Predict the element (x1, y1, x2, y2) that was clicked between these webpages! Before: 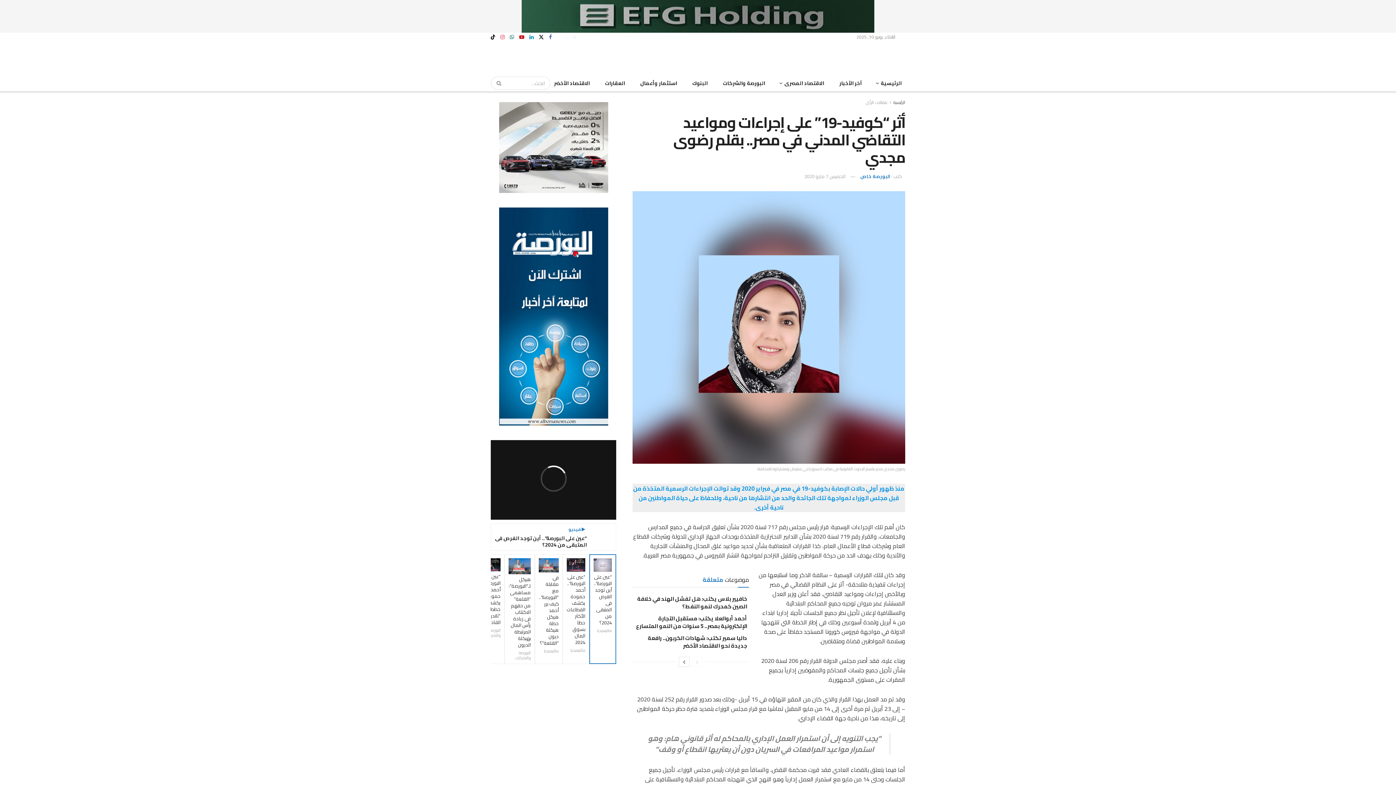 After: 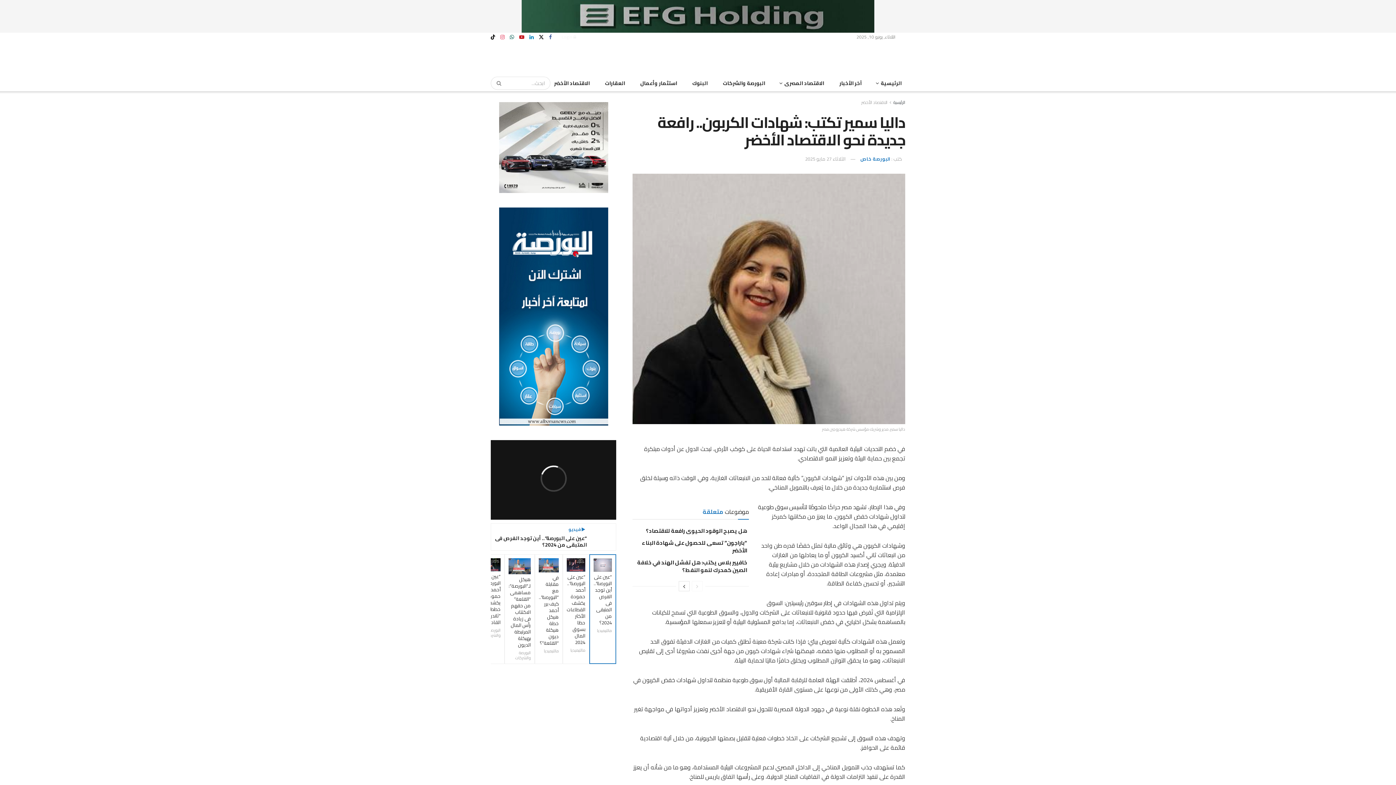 Action: bbox: (648, 633, 747, 651) label: داليا سمير تكتب: شهادات الكربون.. رافعة جديدة نحو الاقتصاد الأخضر